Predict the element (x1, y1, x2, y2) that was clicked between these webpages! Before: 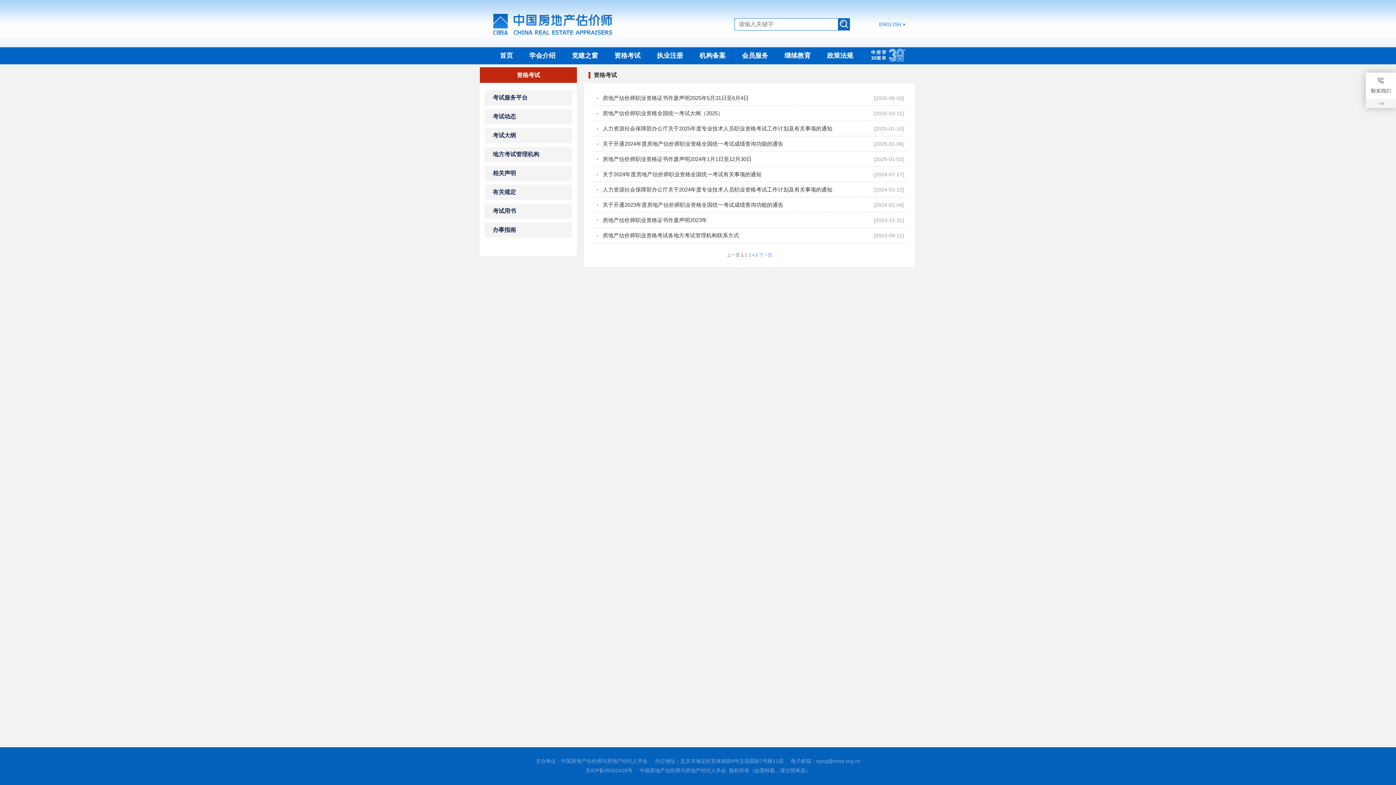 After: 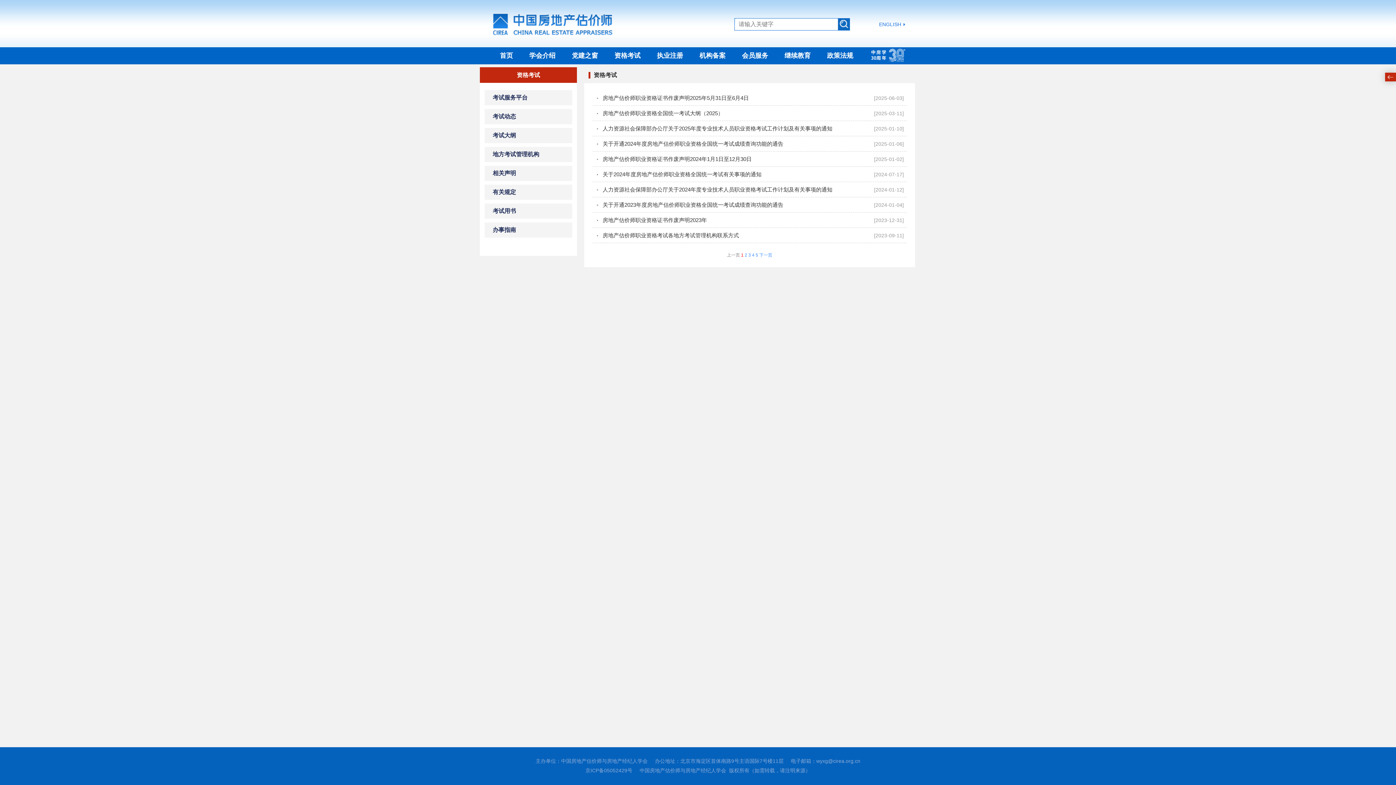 Action: bbox: (1366, 99, 1396, 108)